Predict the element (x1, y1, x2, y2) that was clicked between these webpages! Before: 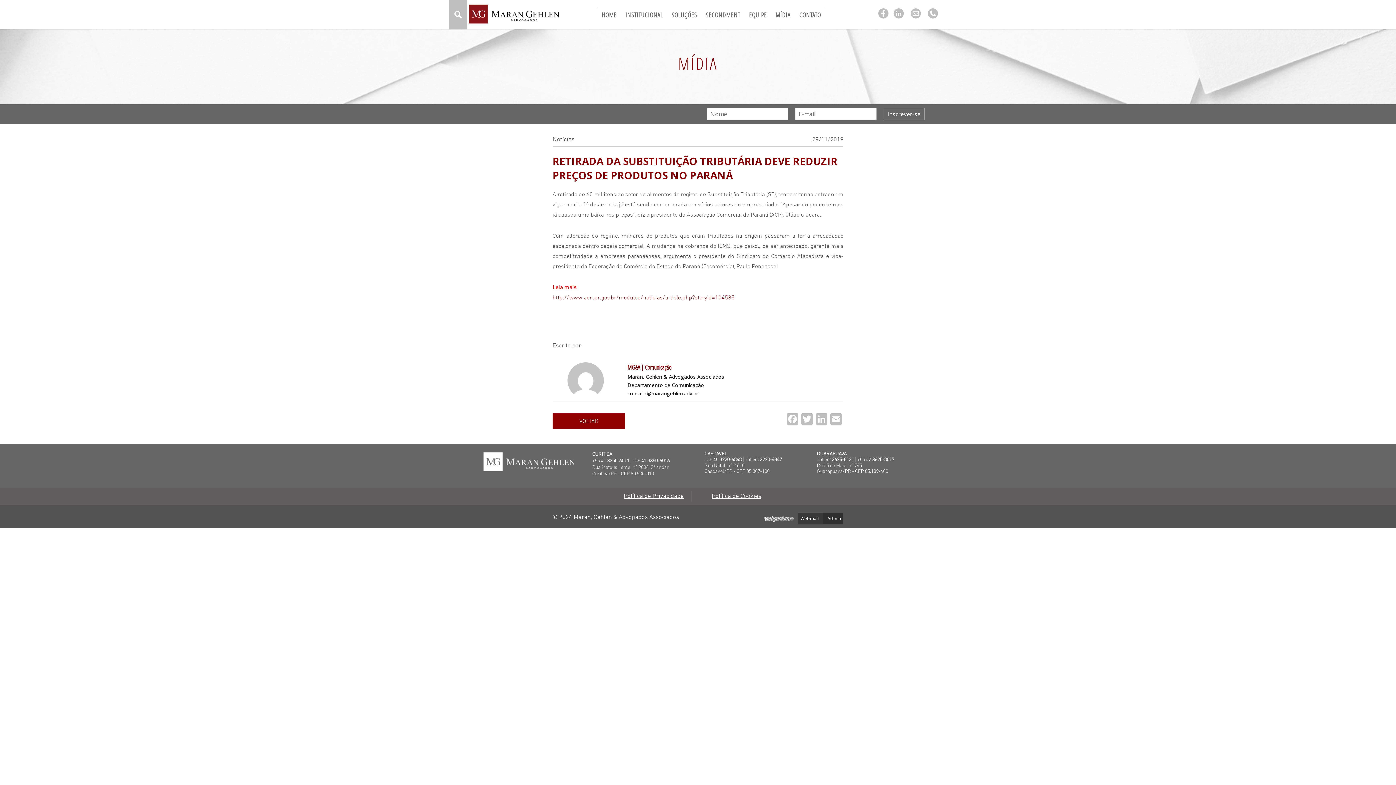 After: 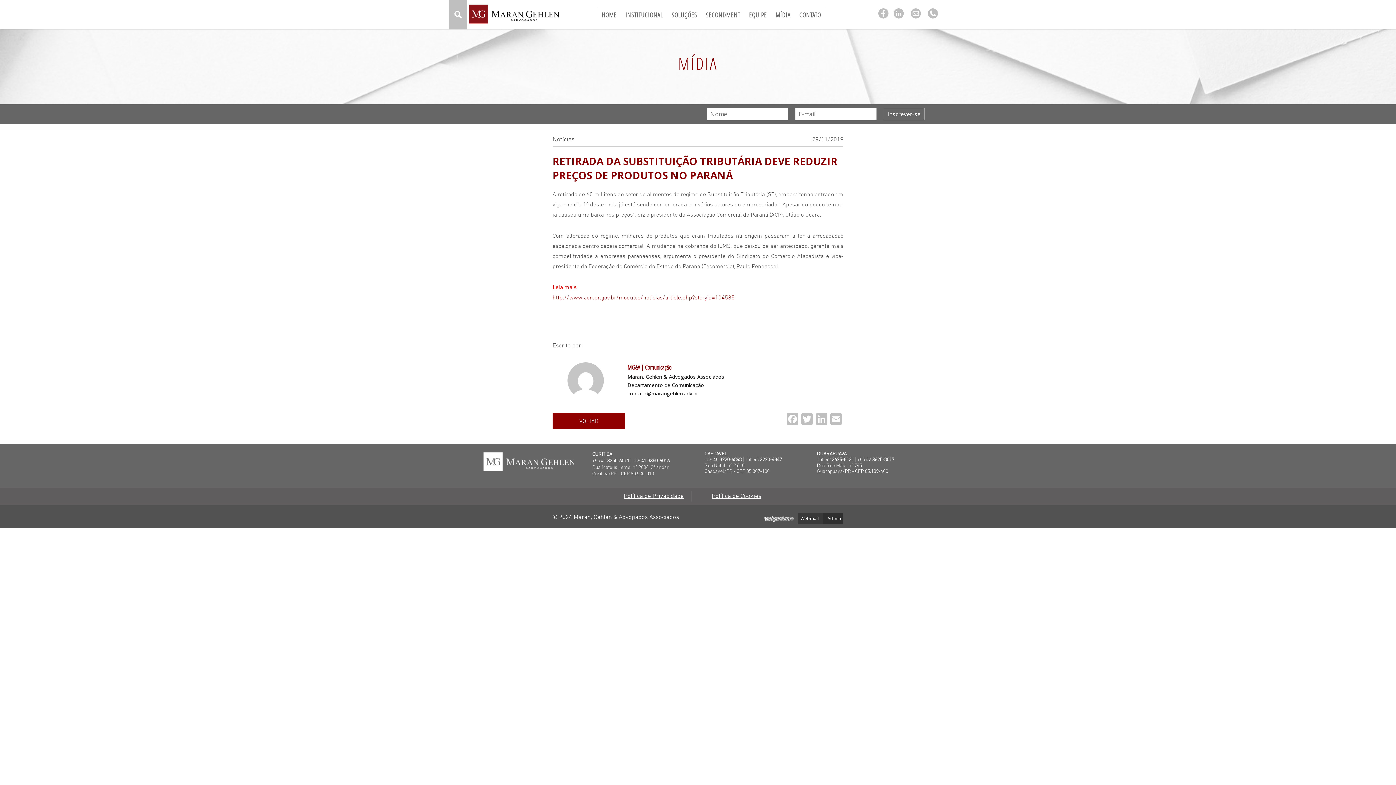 Action: bbox: (719, 456, 741, 463) label: 3220-4848